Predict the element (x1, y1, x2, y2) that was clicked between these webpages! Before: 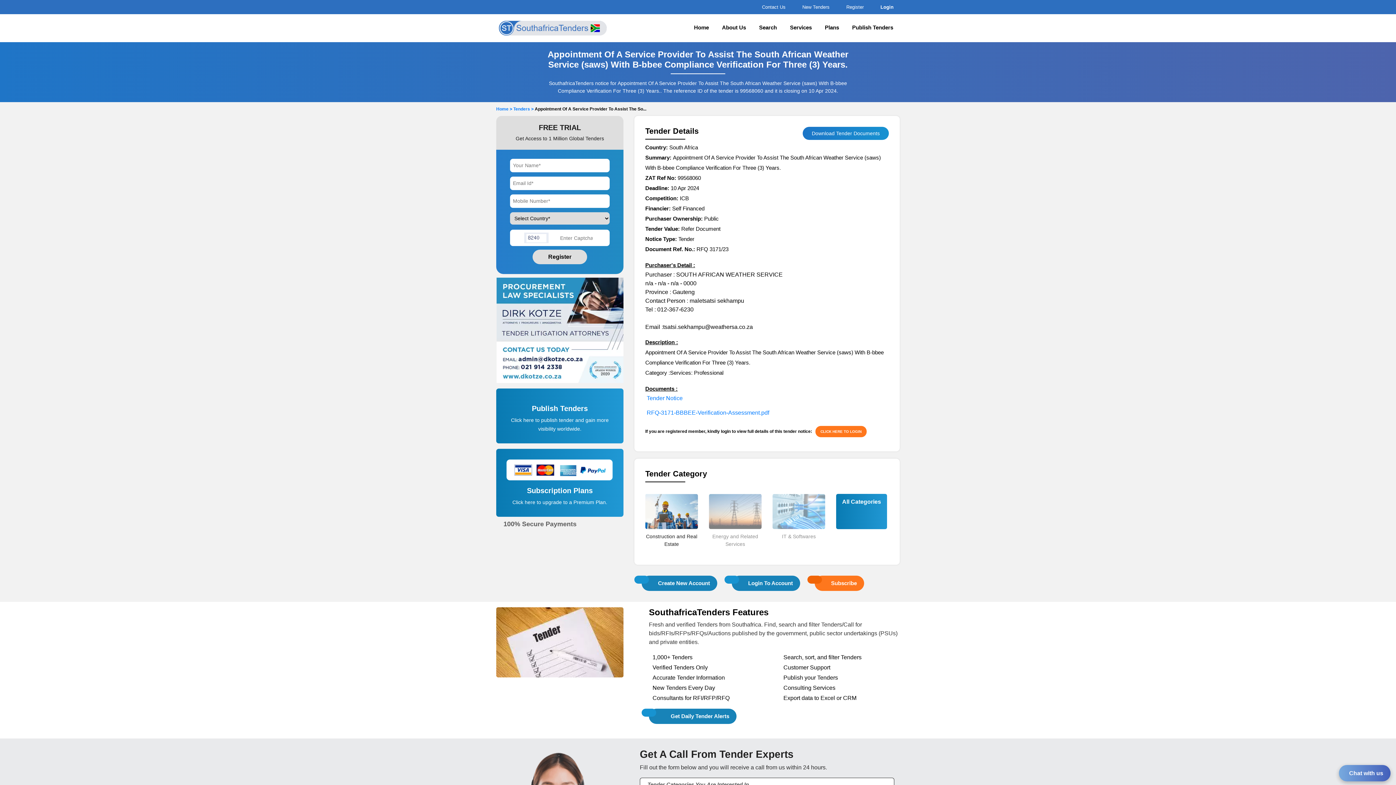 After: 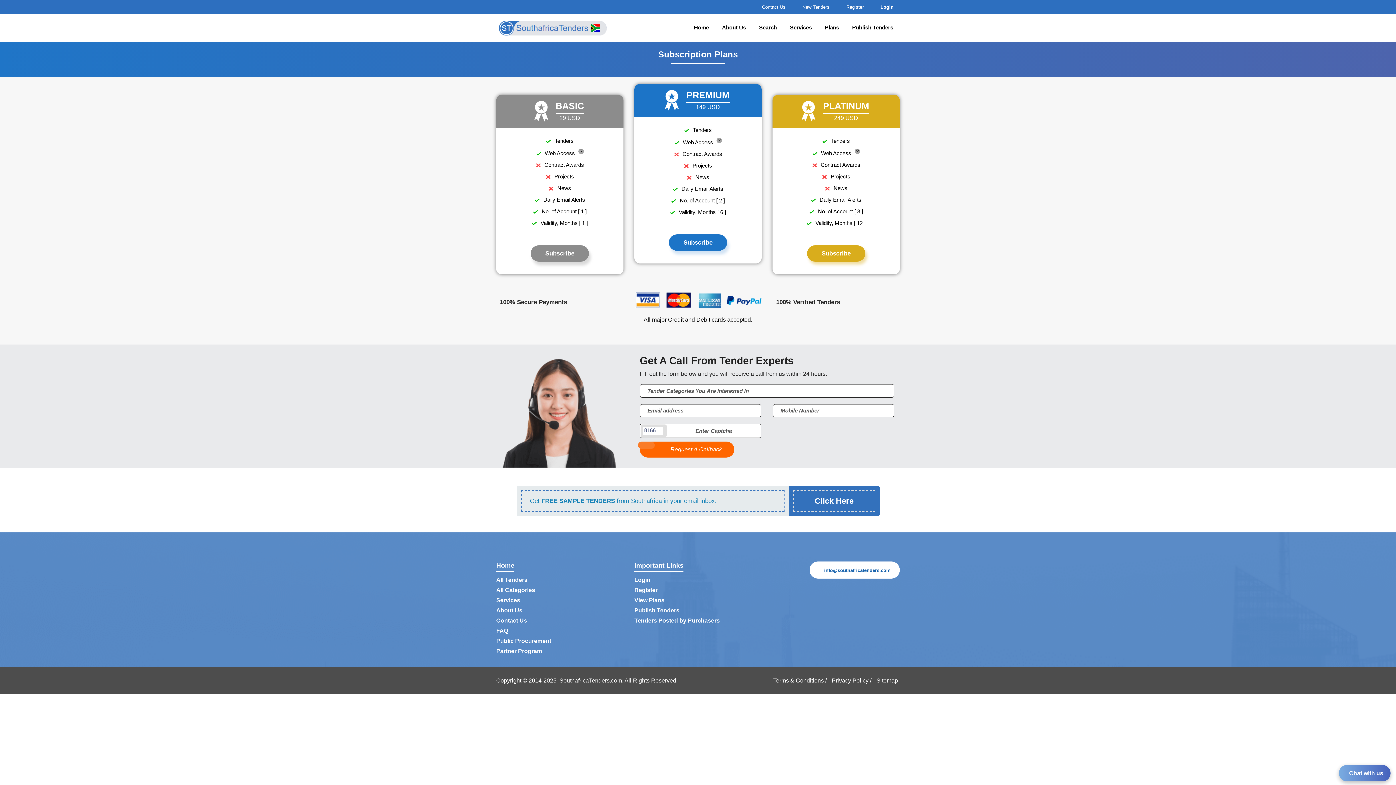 Action: bbox: (506, 466, 613, 472)